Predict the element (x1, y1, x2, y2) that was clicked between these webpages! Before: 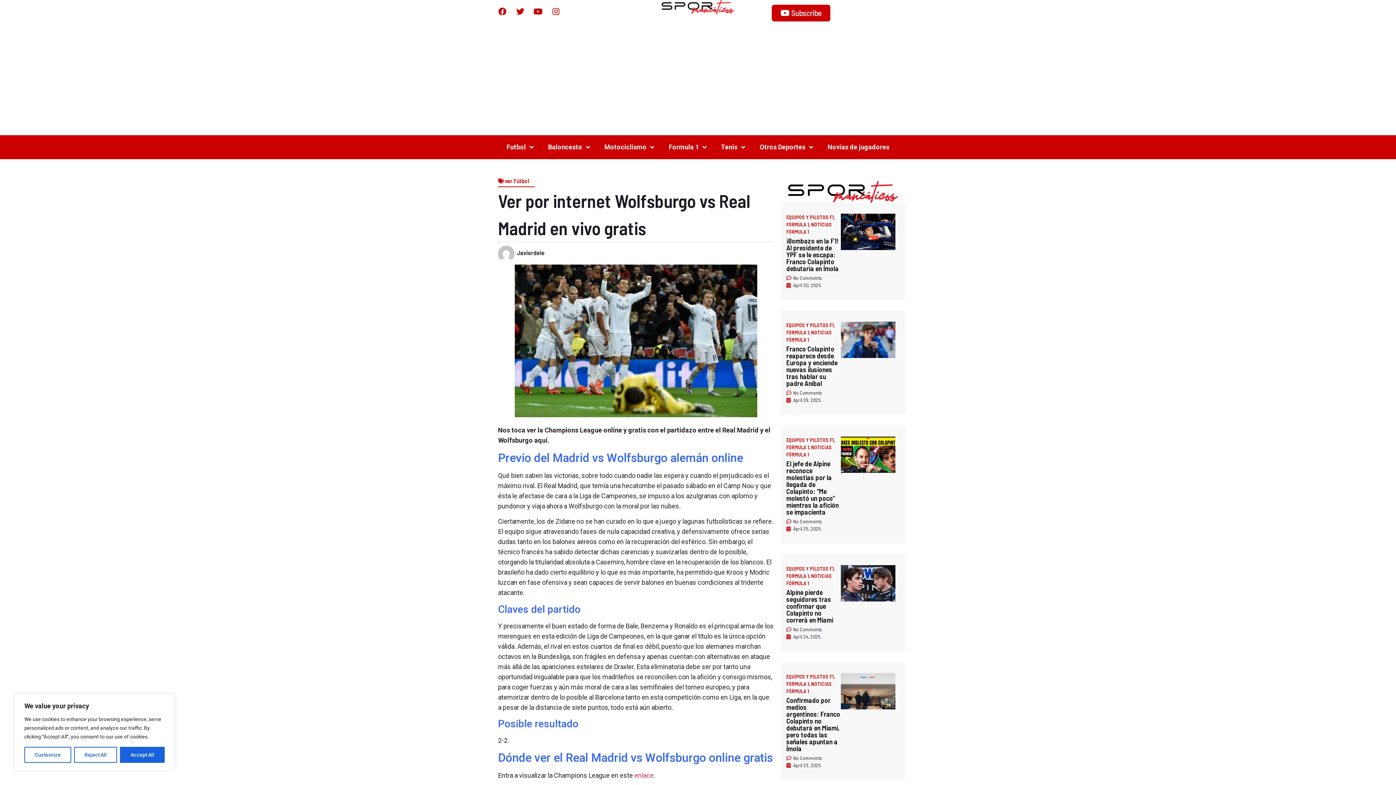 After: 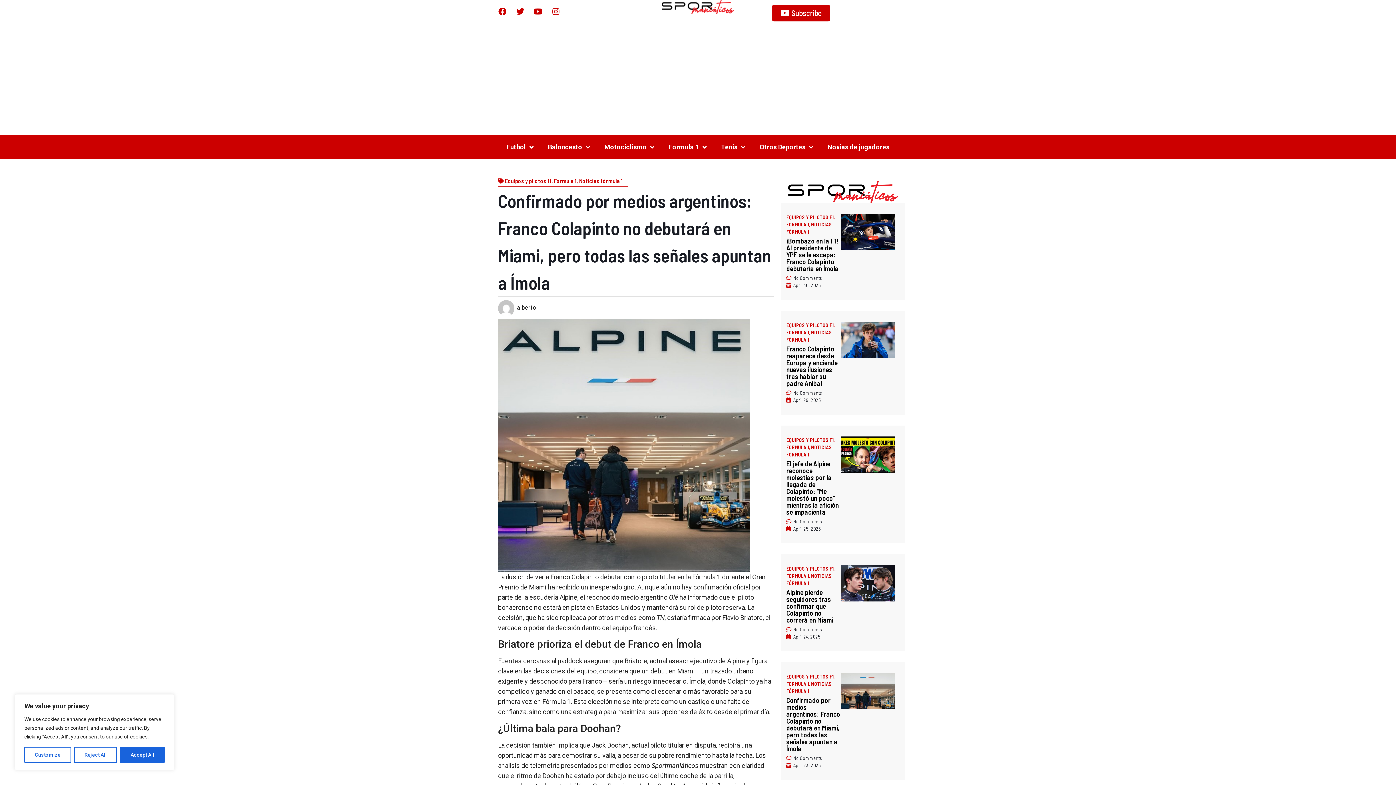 Action: bbox: (786, 696, 840, 752) label: Confirmado por medios argentinos: Franco Colapinto no debutará en Miami, pero todas las señales apuntan a Ímola